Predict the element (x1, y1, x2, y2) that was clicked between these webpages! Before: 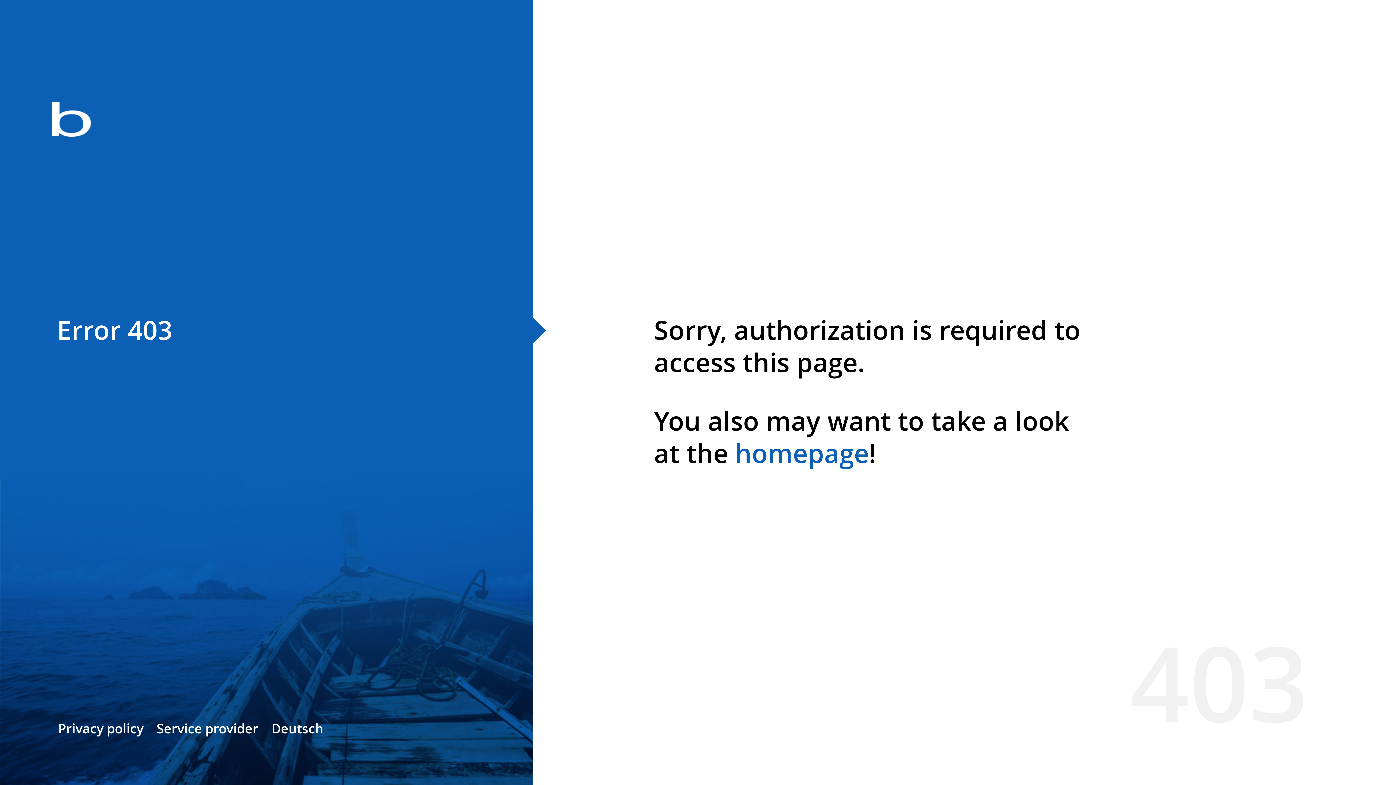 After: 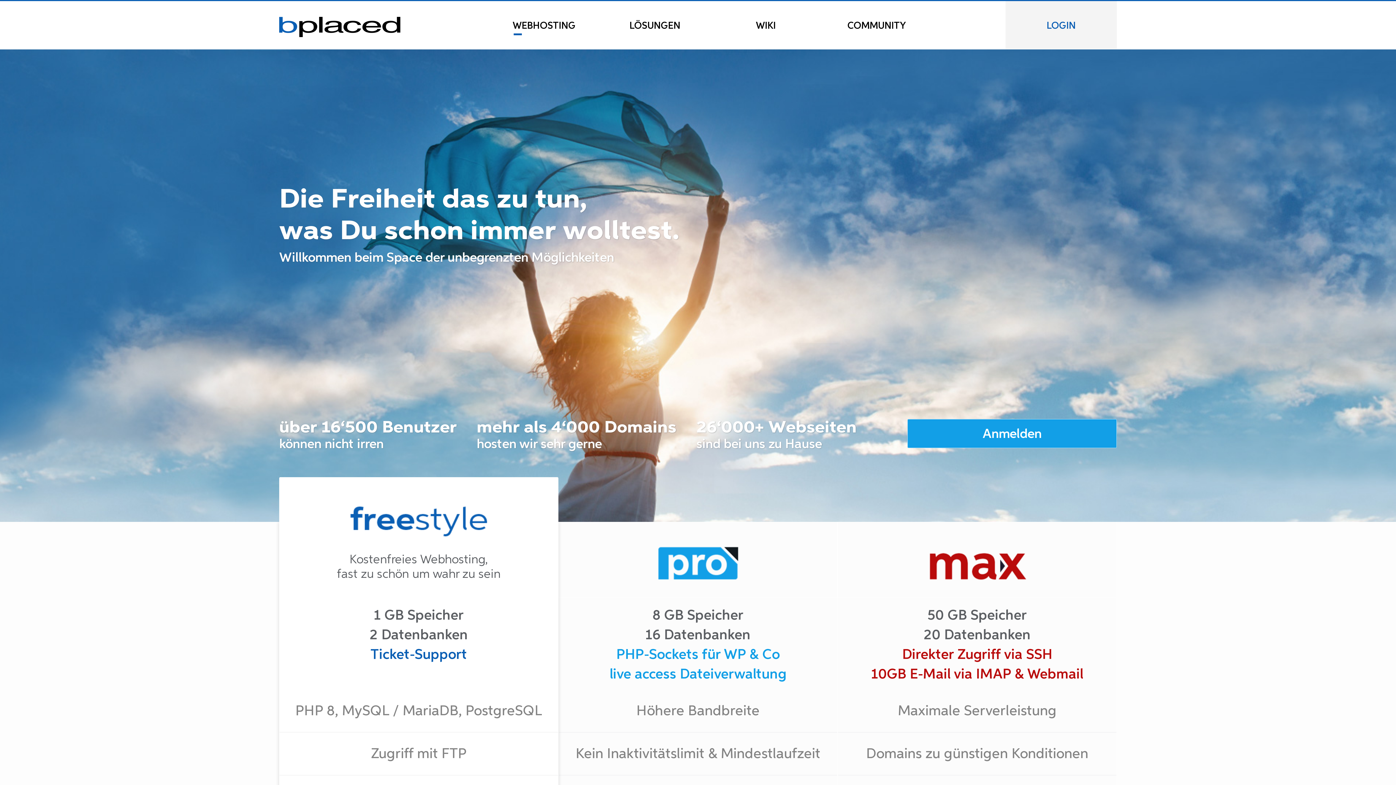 Action: bbox: (0, 78, 533, 163)